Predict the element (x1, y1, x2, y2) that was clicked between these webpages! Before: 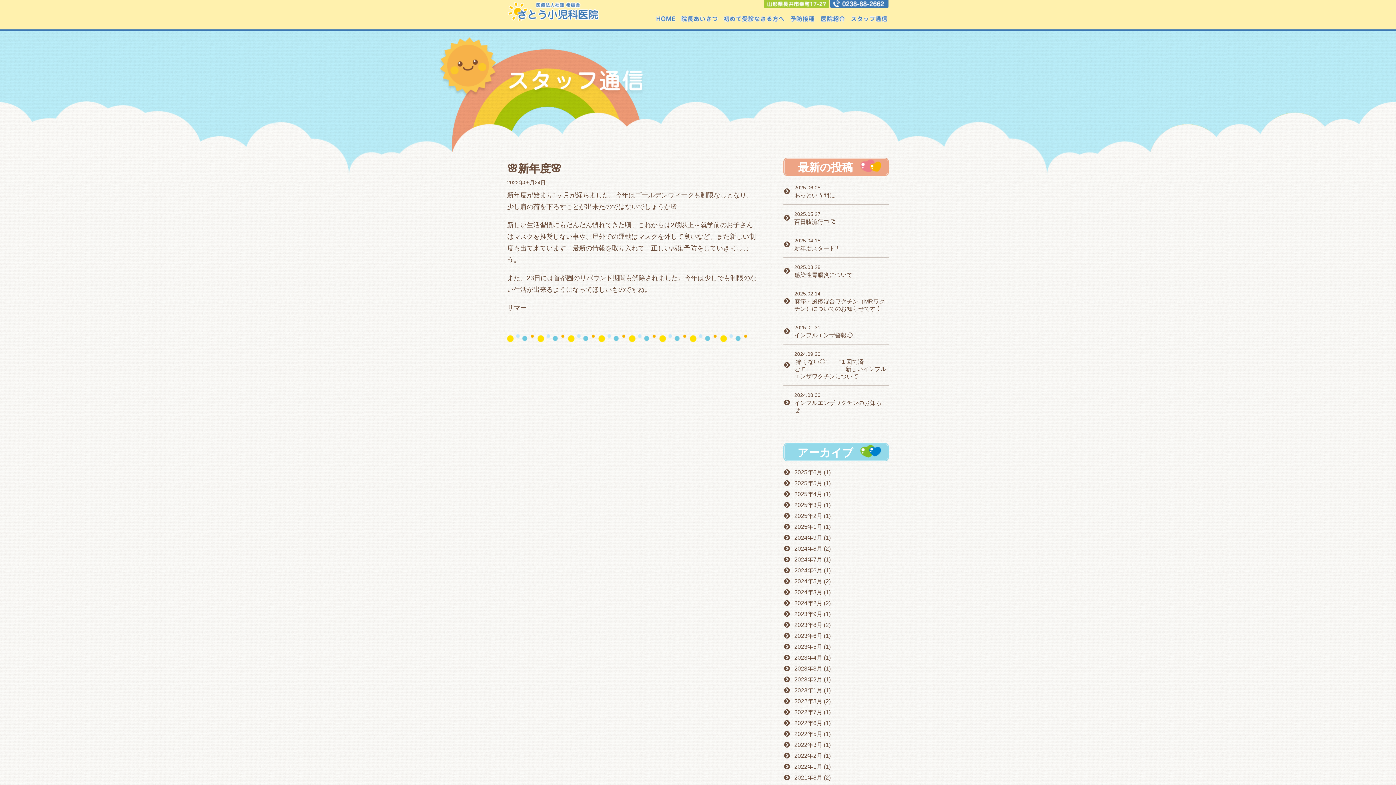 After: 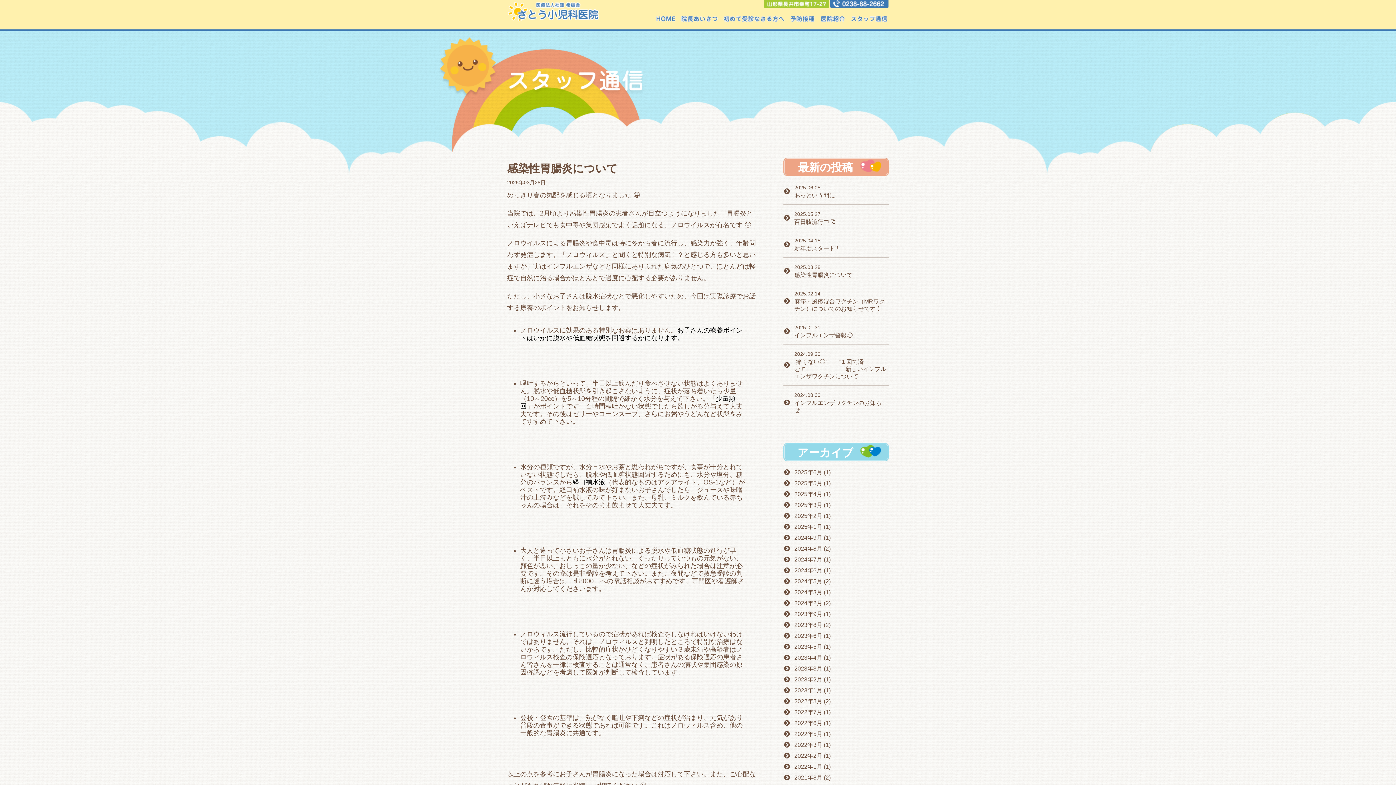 Action: label: 2025年3月 (1) bbox: (794, 501, 887, 509)